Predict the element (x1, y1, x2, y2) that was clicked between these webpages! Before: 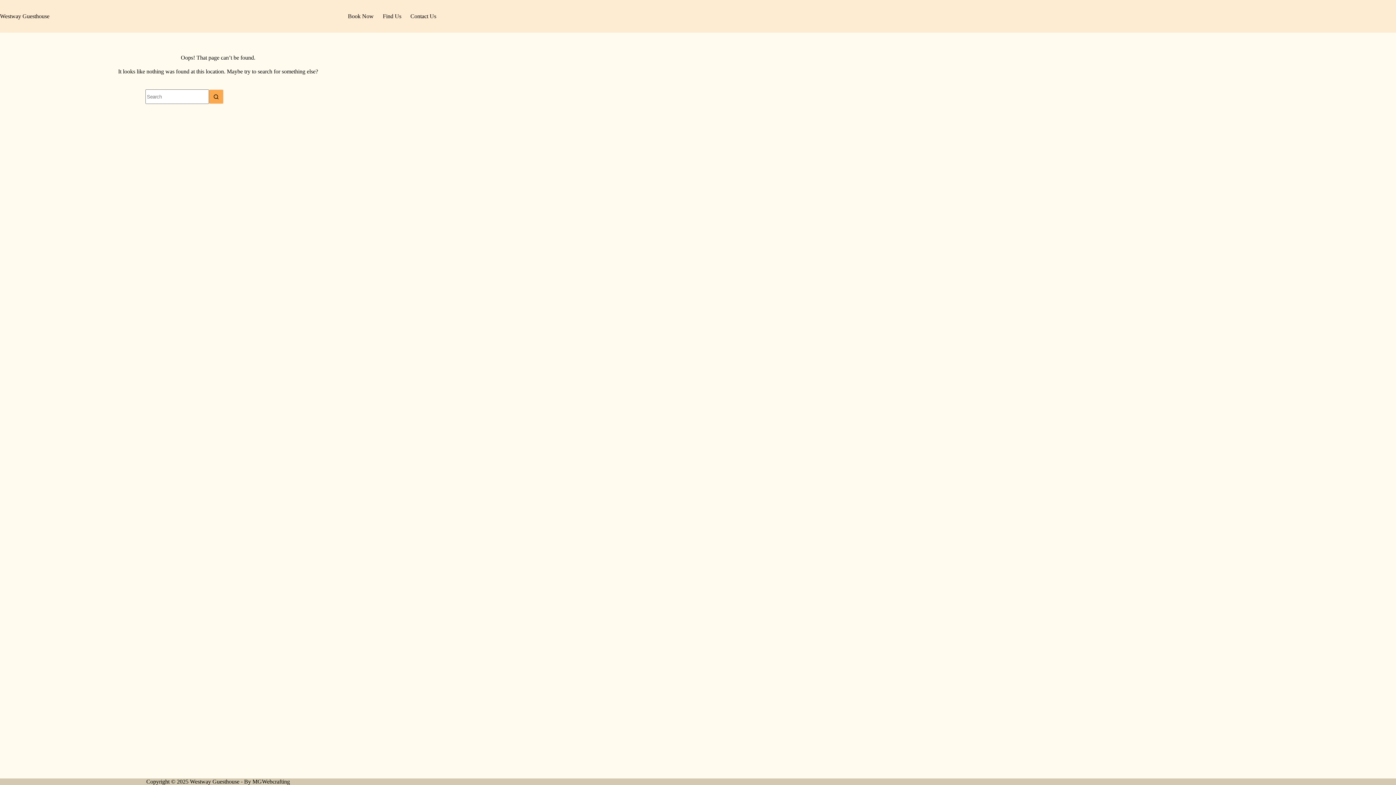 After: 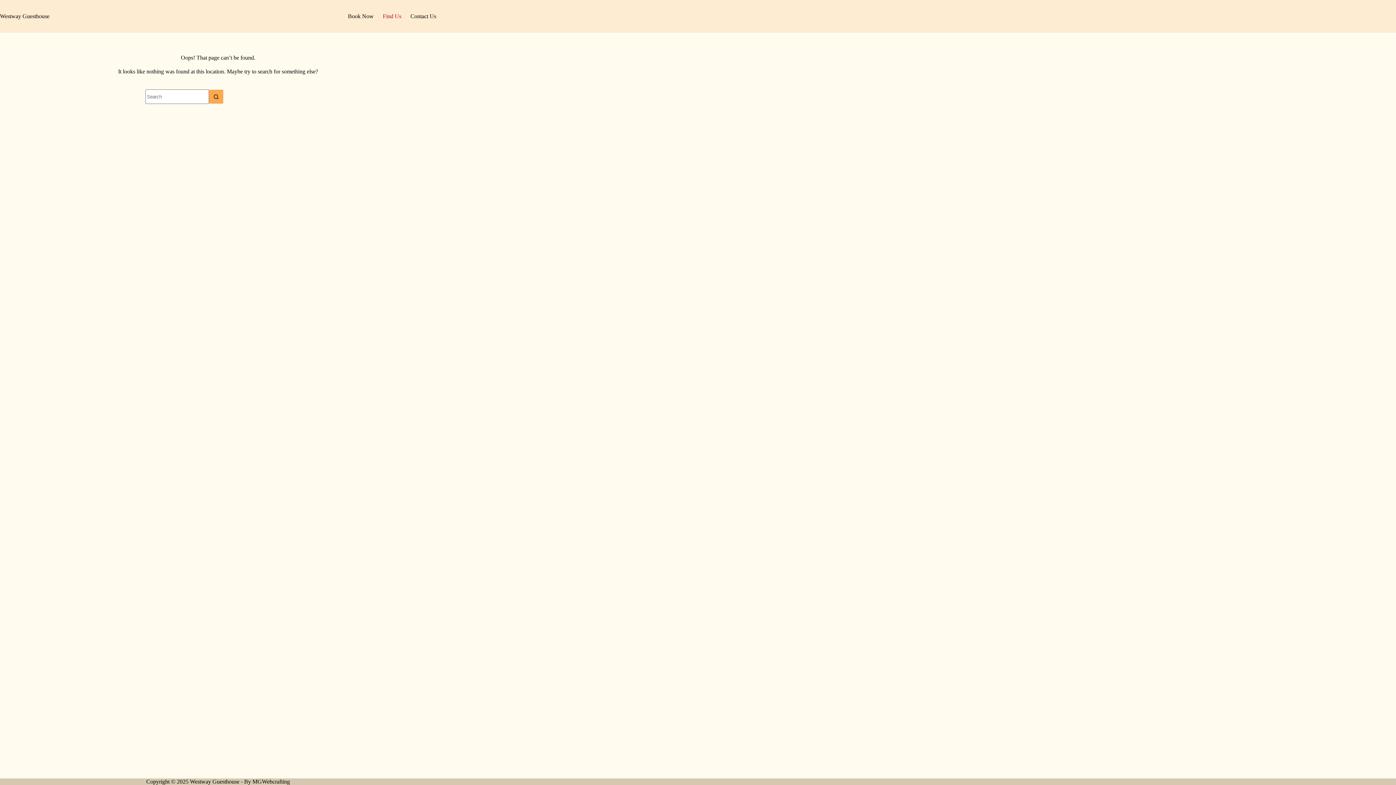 Action: label: Find Us bbox: (378, 0, 406, 32)